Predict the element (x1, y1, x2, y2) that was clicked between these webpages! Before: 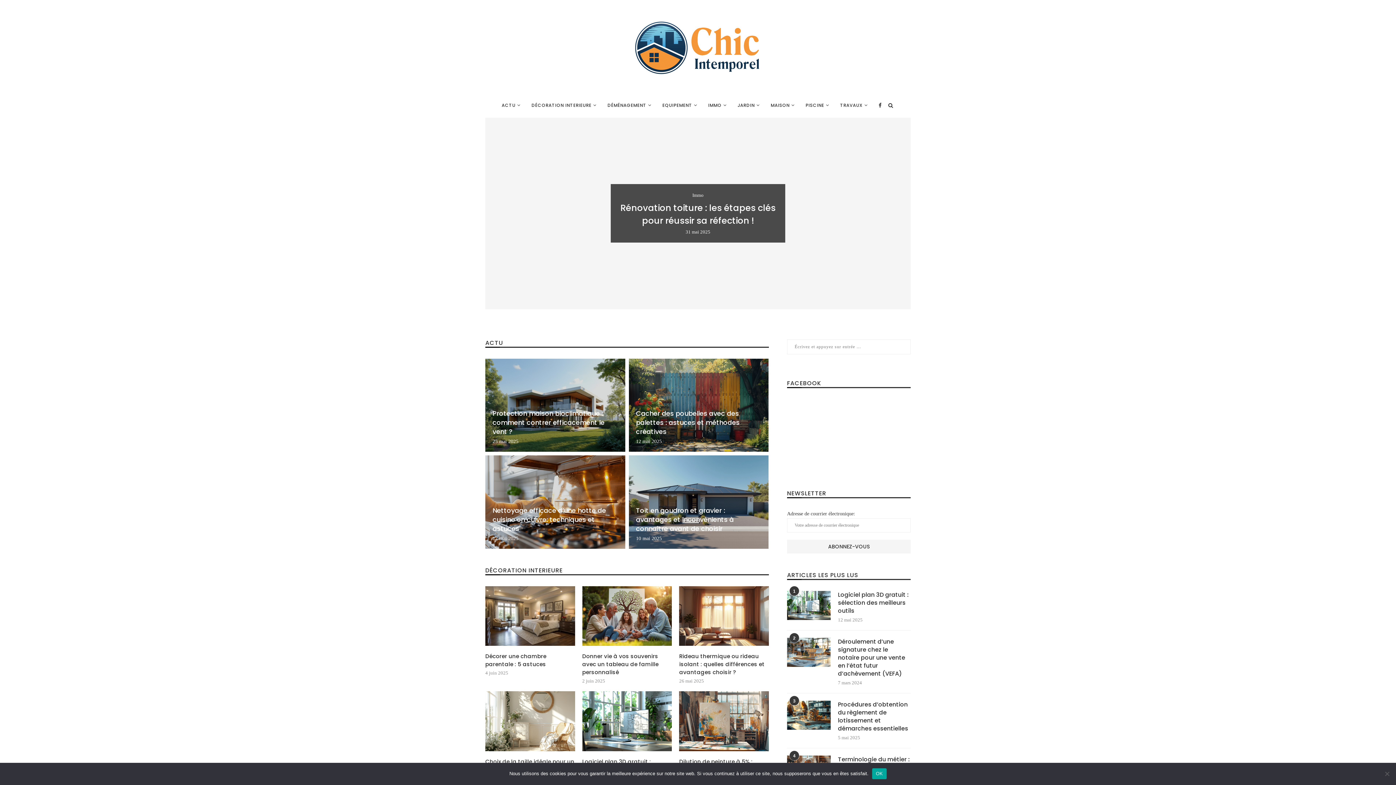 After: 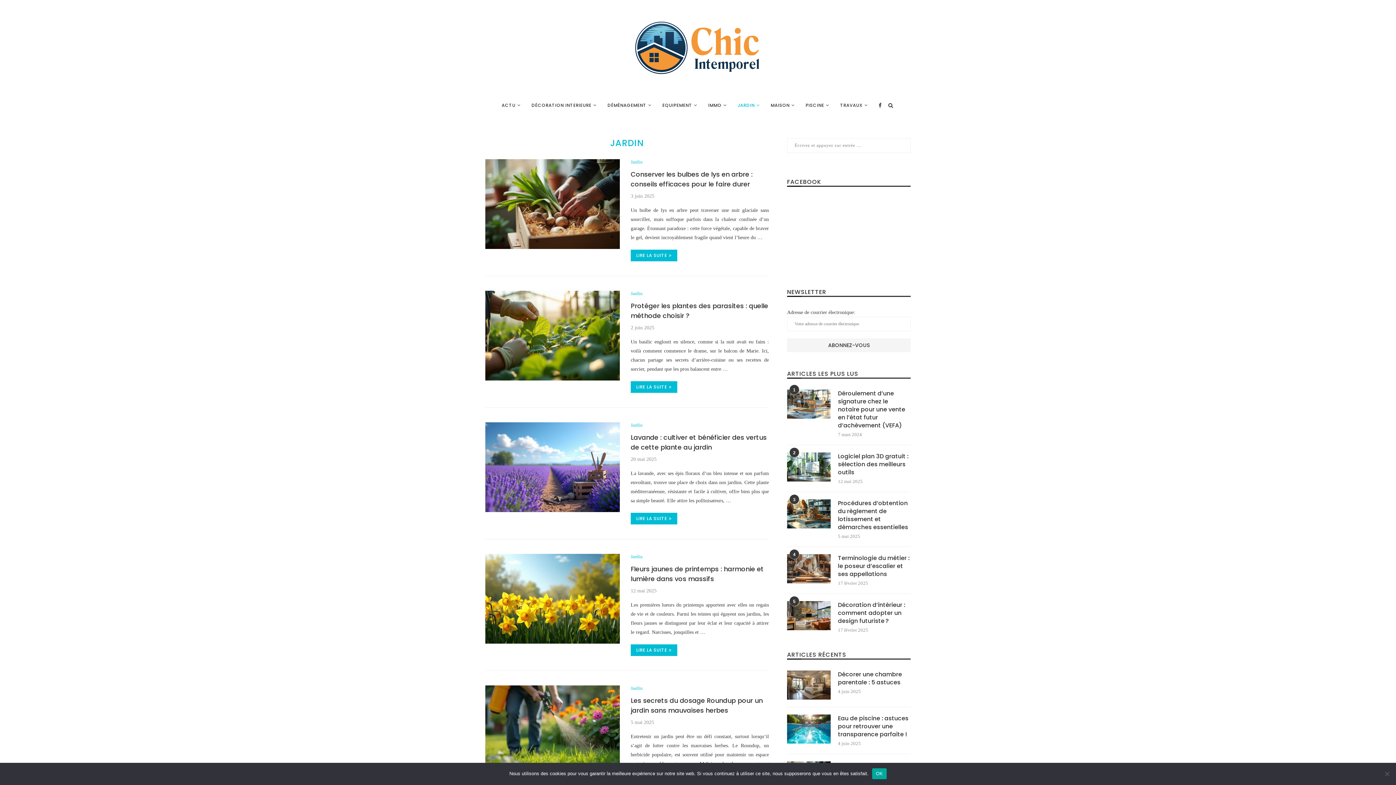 Action: label: JARDIN bbox: (737, 94, 760, 116)